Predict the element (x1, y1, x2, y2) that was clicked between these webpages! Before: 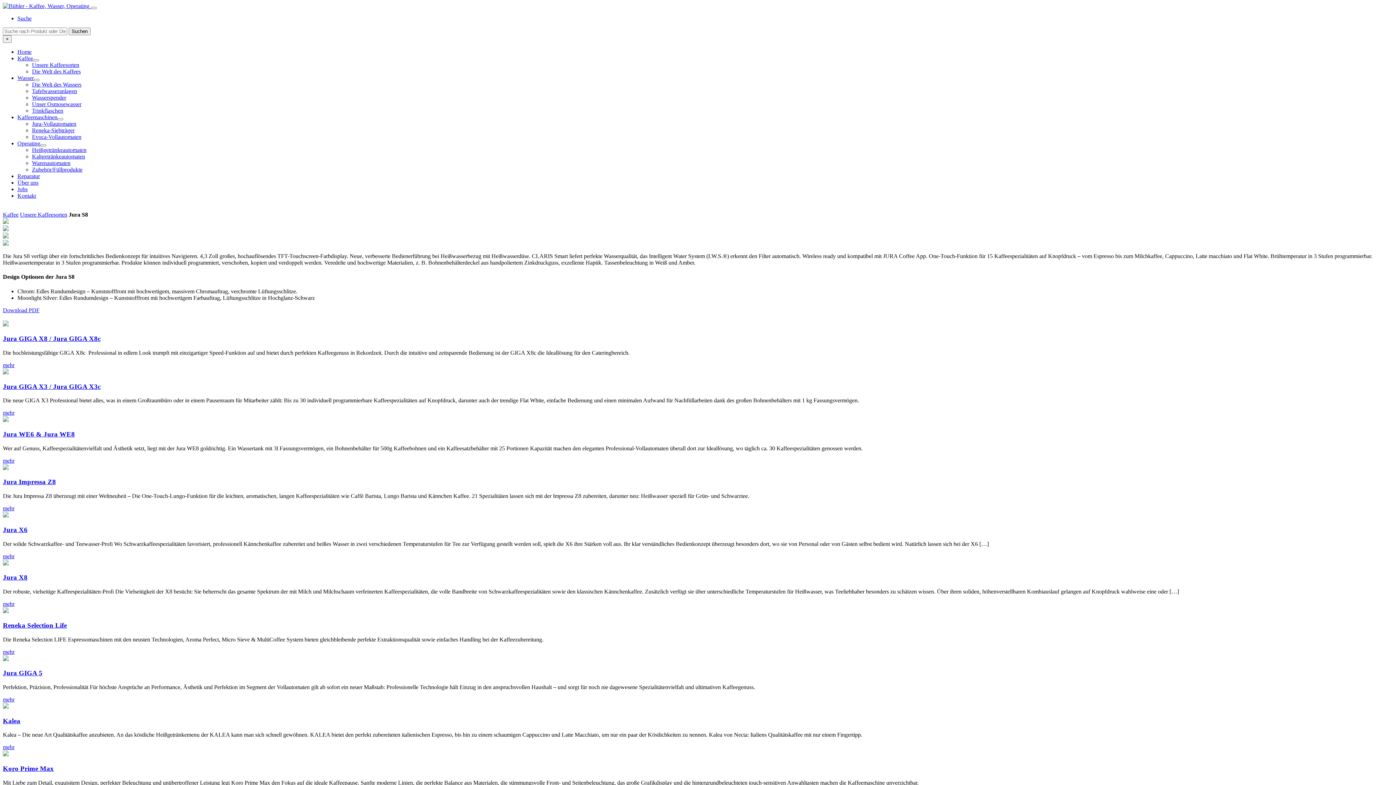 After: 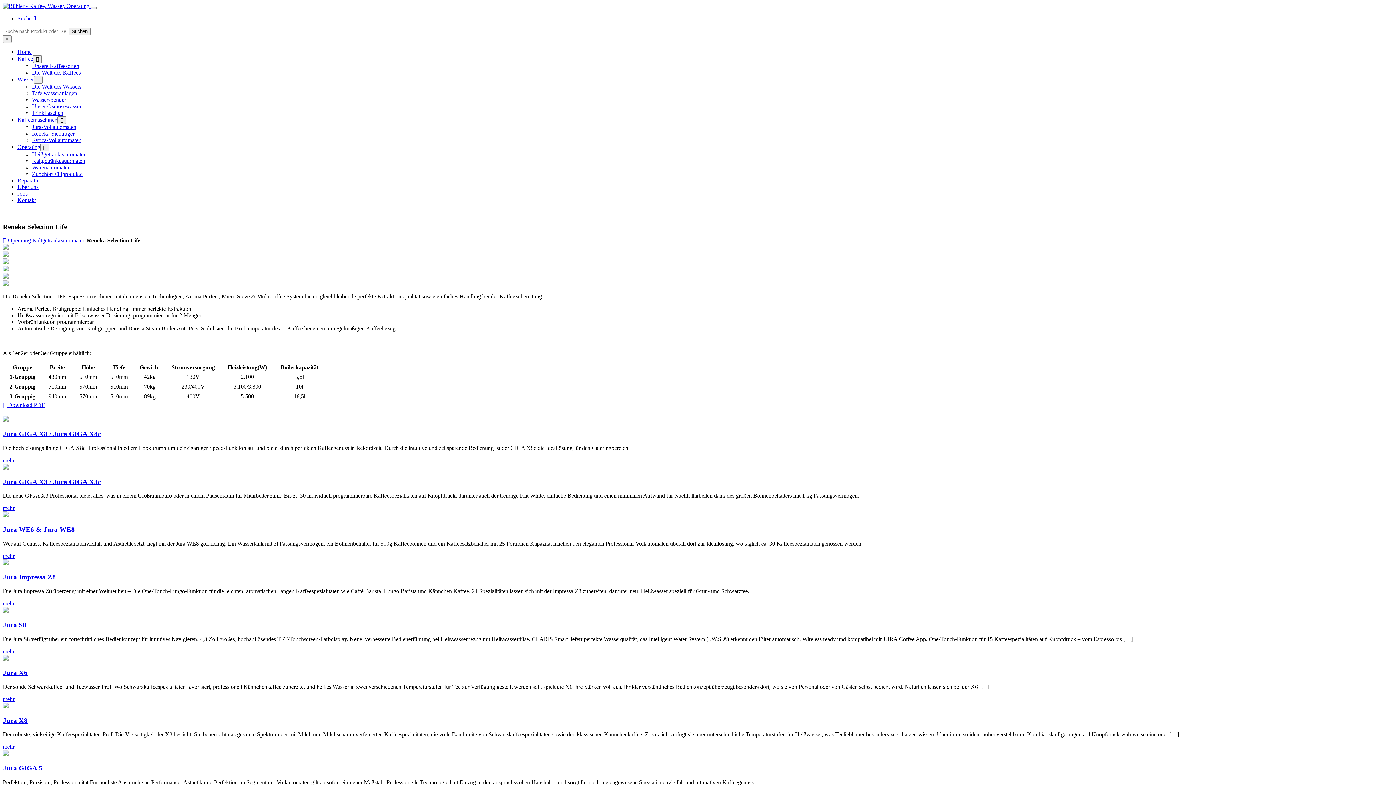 Action: bbox: (2, 608, 8, 614)